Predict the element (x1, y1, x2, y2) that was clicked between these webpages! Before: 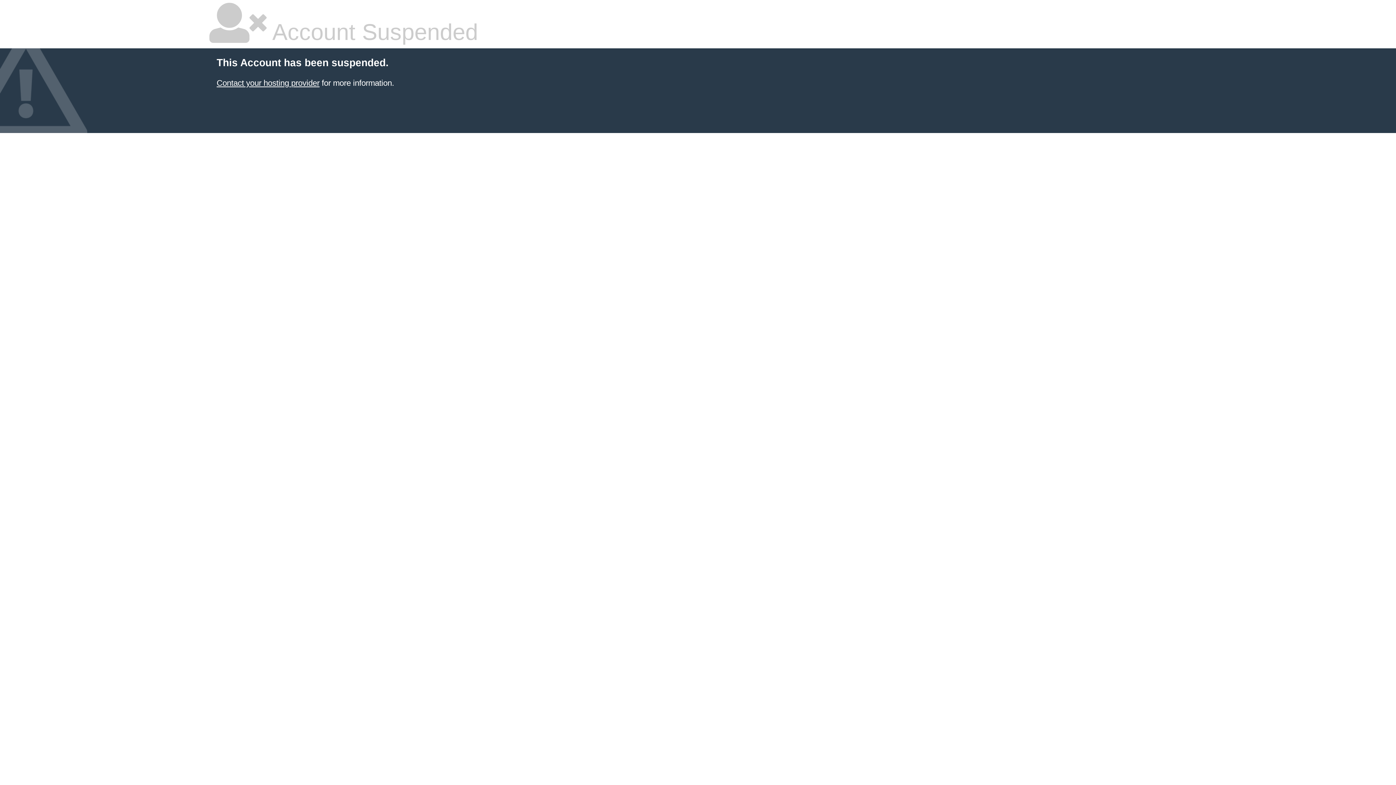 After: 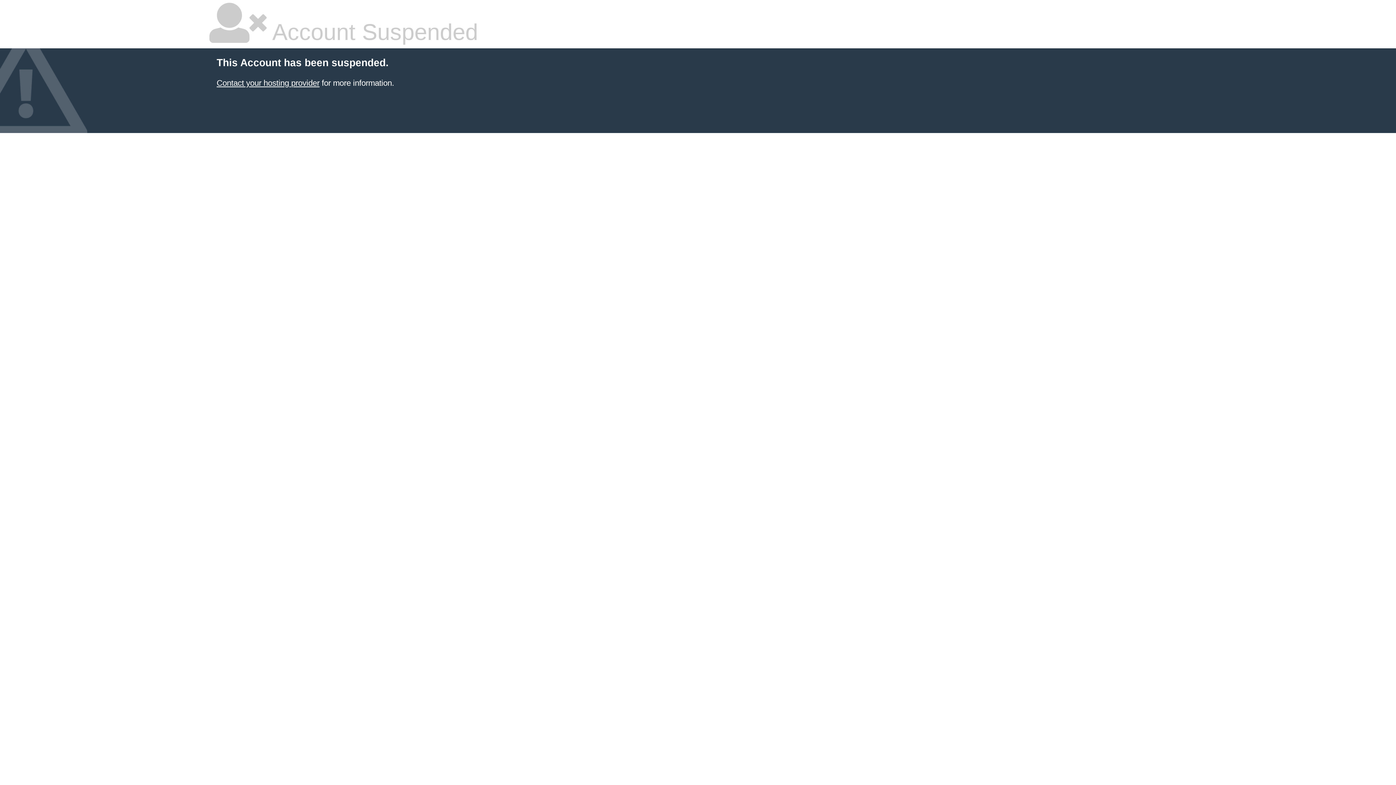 Action: bbox: (216, 78, 319, 87) label: Contact your hosting provider